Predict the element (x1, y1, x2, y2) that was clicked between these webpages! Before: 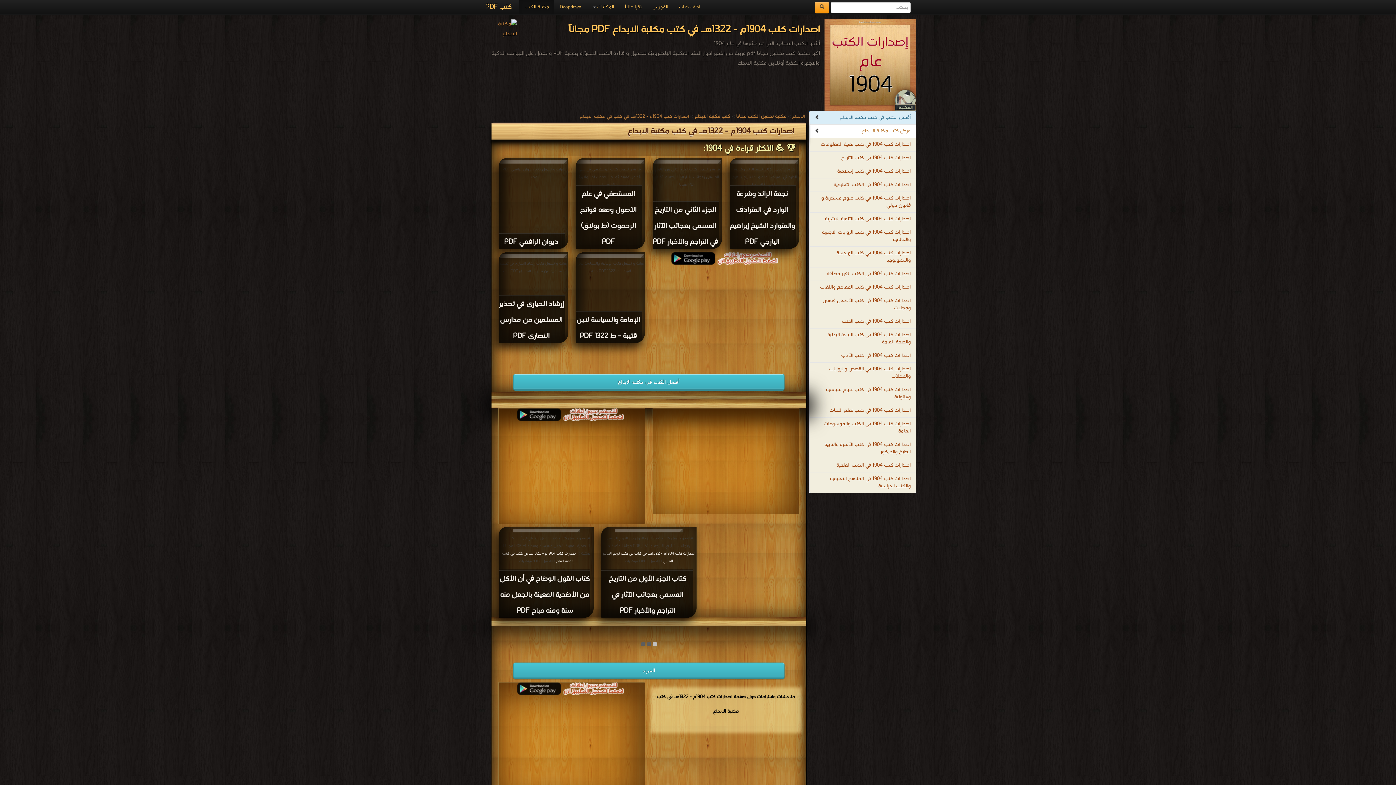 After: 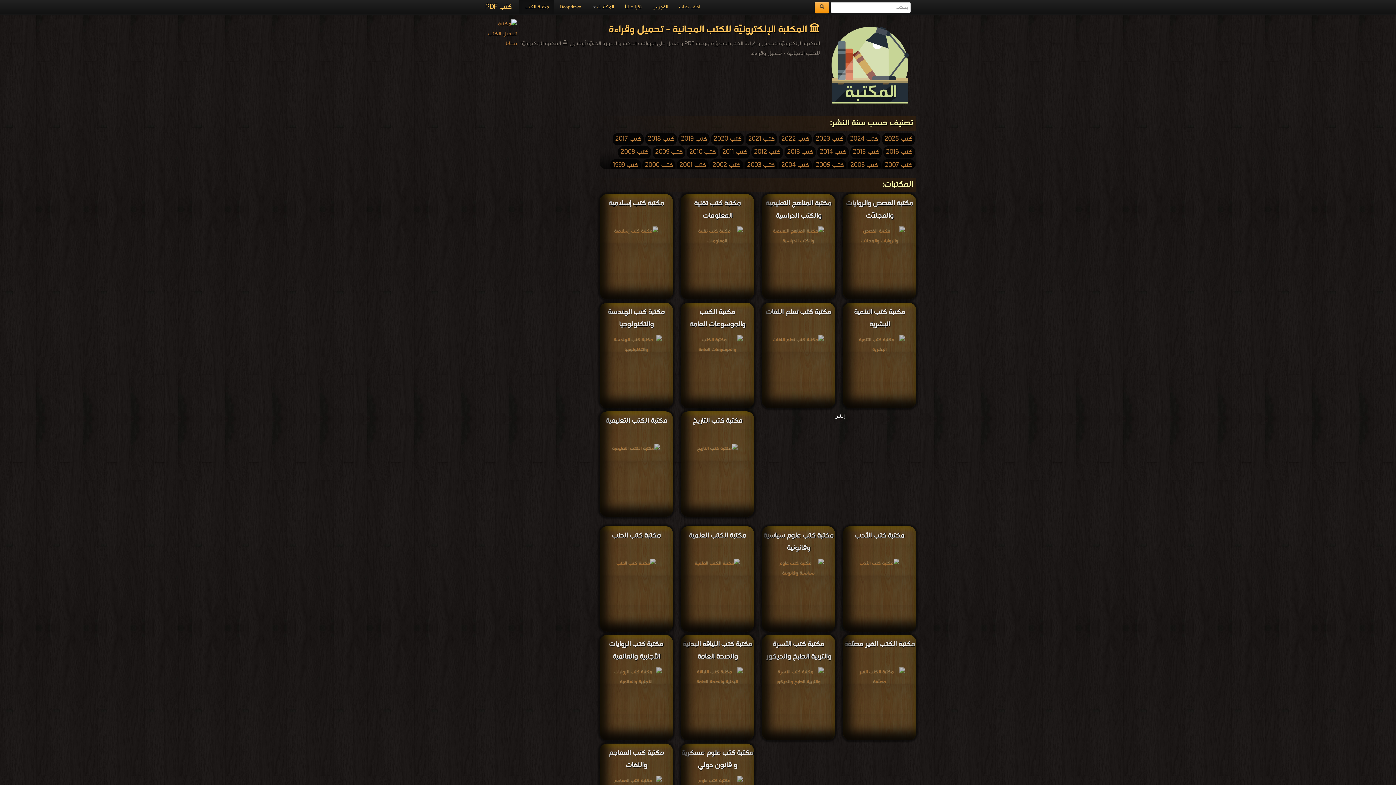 Action: label: مكتبة تحميل الكتب مجانا bbox: (736, 112, 786, 120)